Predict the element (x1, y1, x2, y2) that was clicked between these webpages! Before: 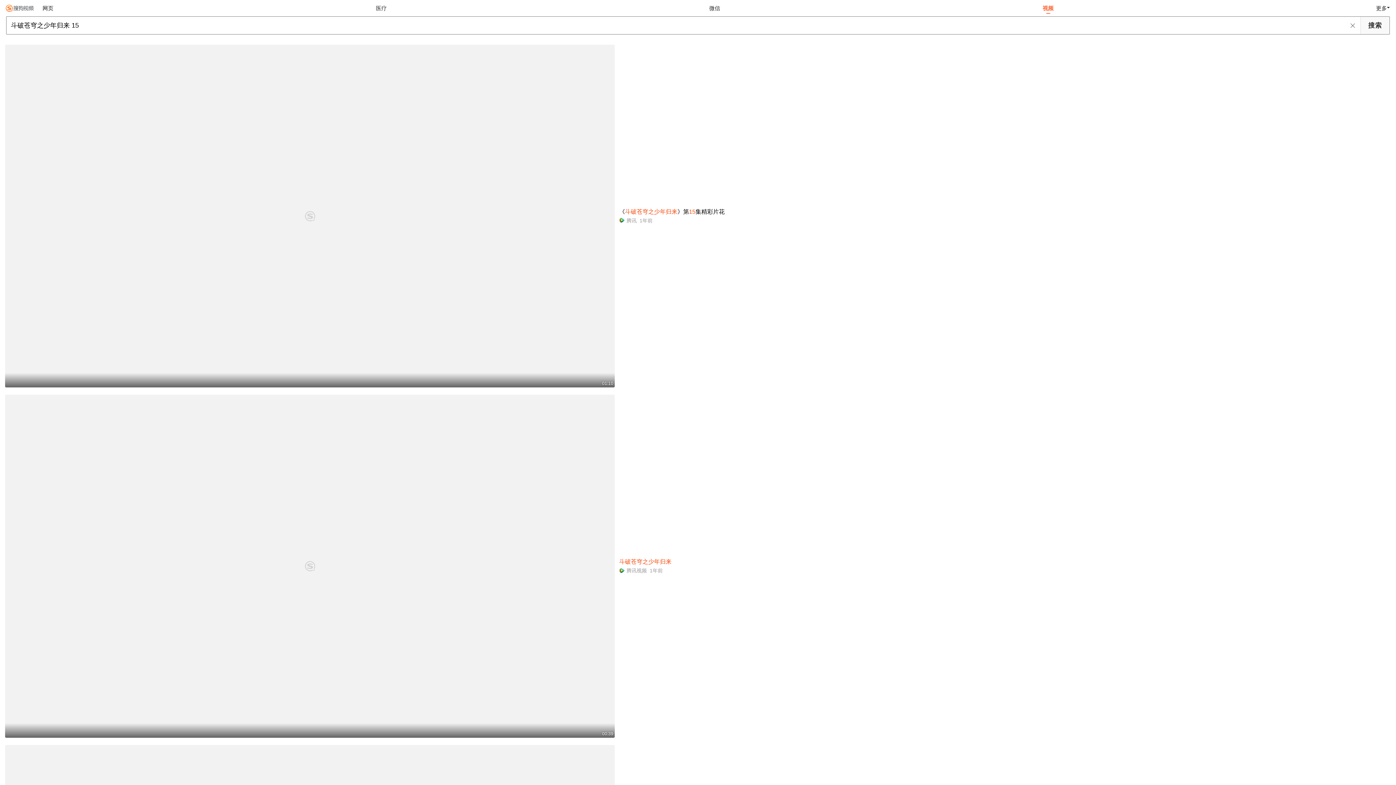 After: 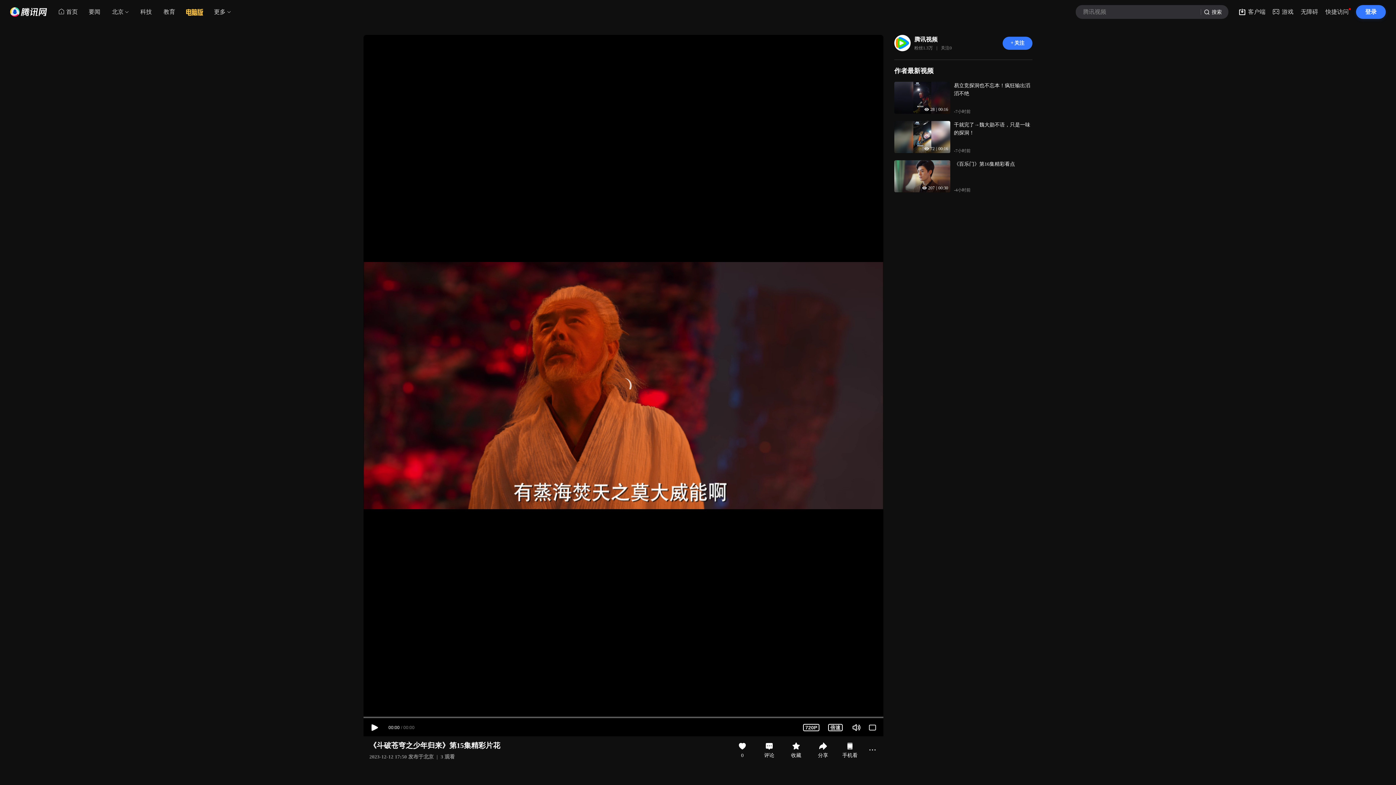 Action: bbox: (5, 44, 1391, 395) label: 01:10
《斗破苍穹之少年归来》第15集精彩片花
腾讯
1年前